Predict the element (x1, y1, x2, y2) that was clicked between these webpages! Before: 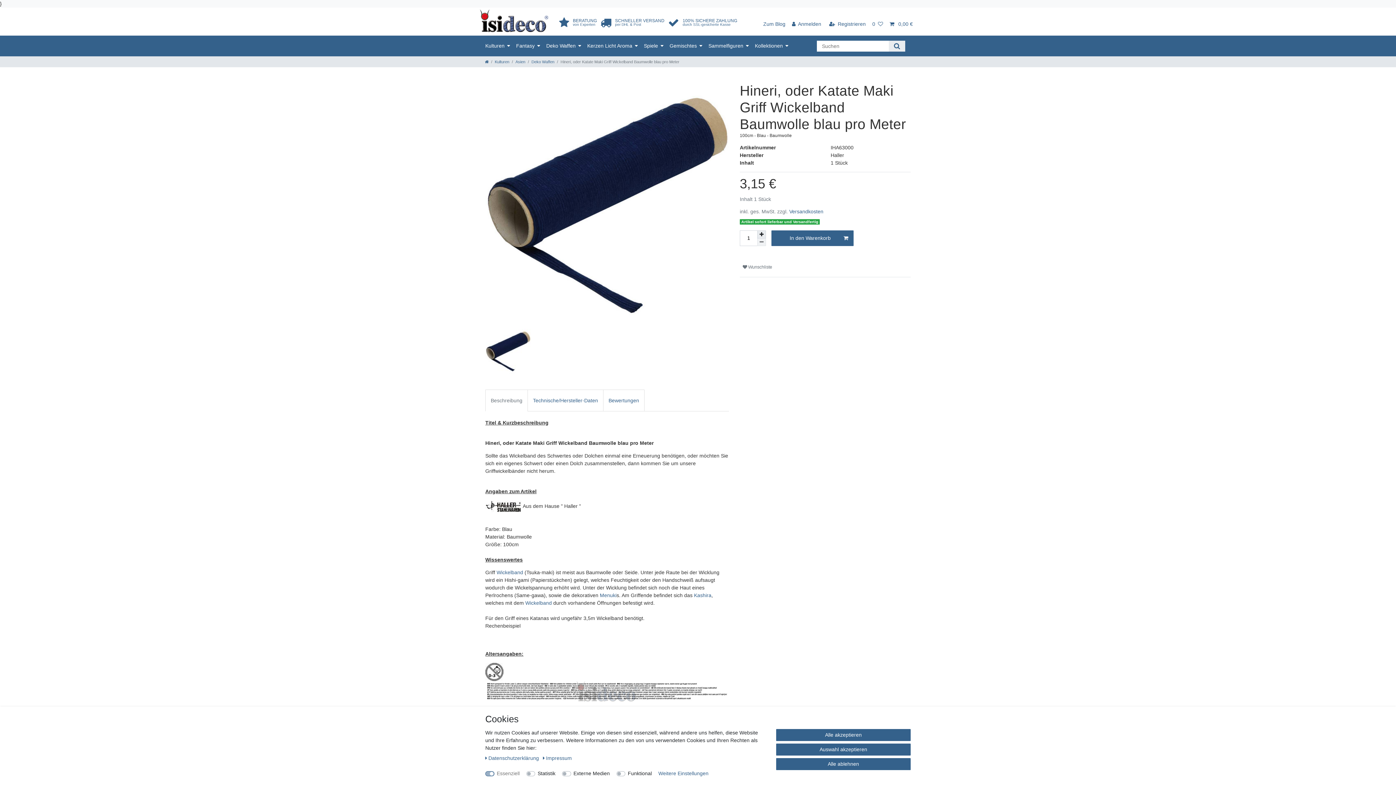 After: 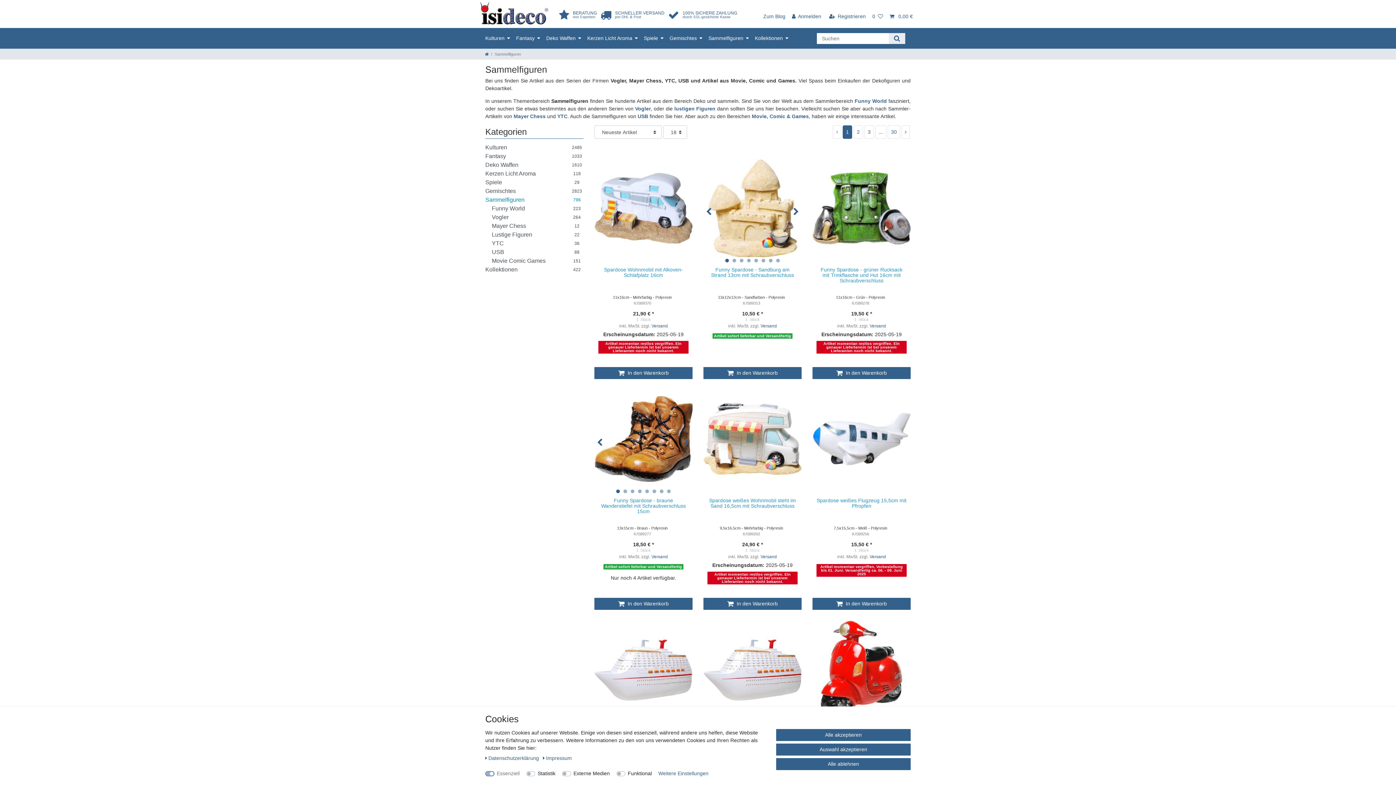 Action: label: Sammelfiguren bbox: (705, 35, 752, 56)